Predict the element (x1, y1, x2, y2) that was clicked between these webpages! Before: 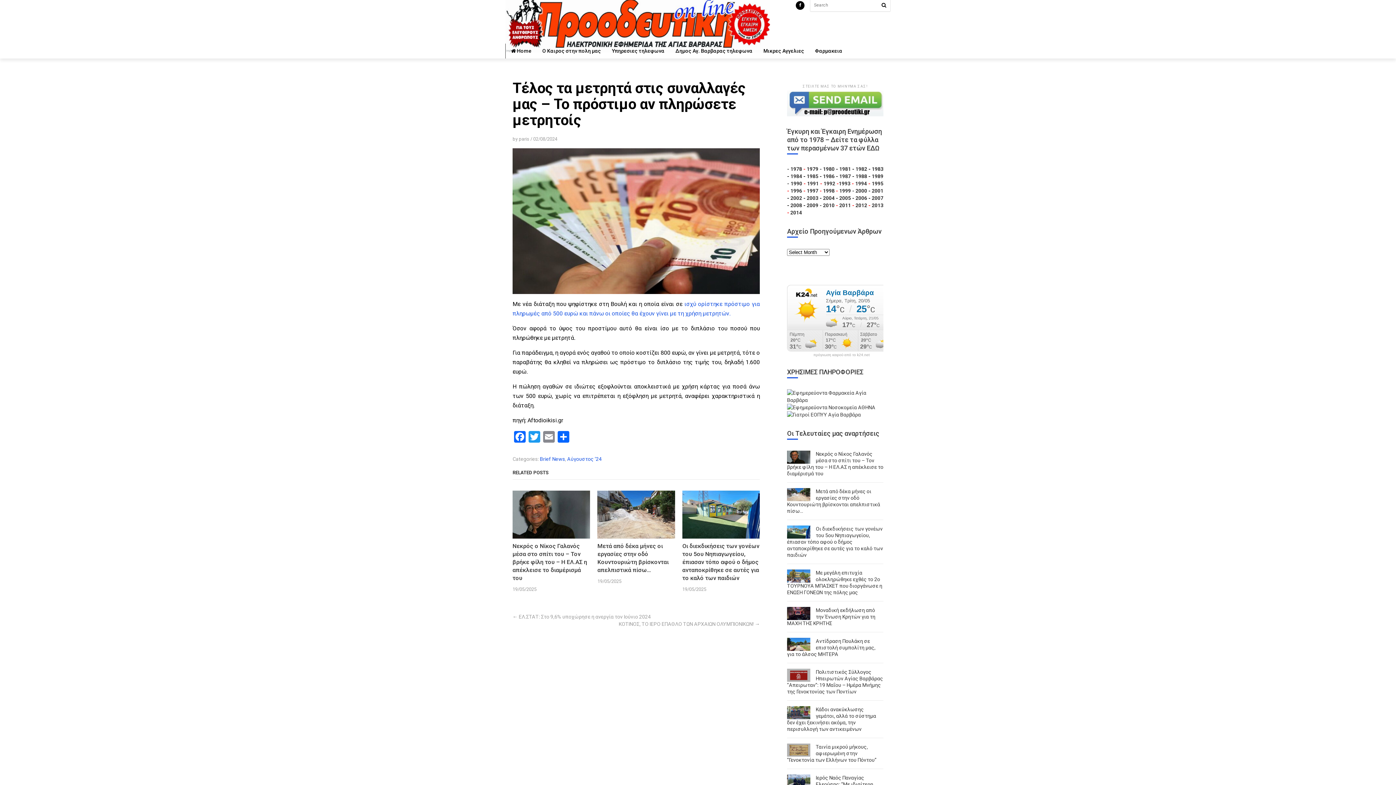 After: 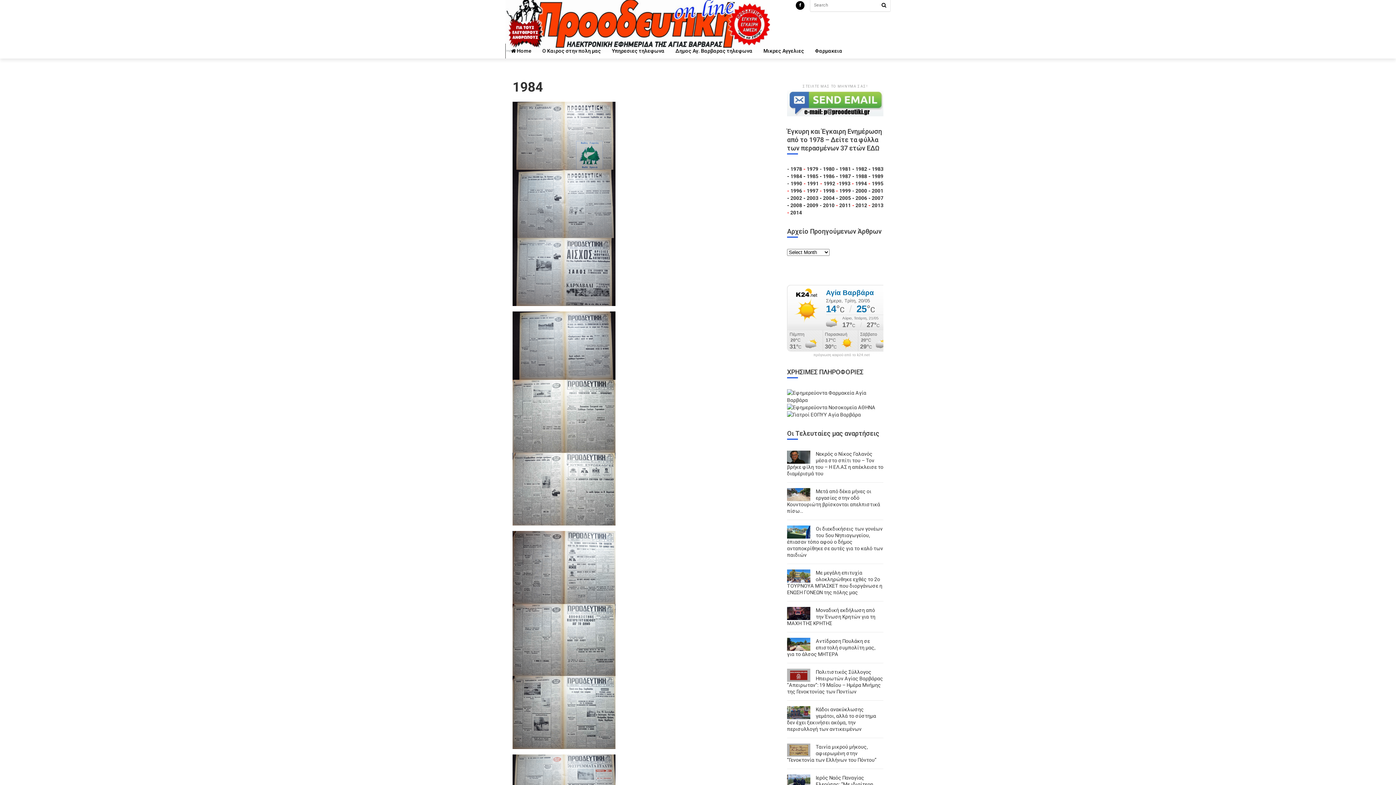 Action: bbox: (790, 173, 802, 179) label: 1984